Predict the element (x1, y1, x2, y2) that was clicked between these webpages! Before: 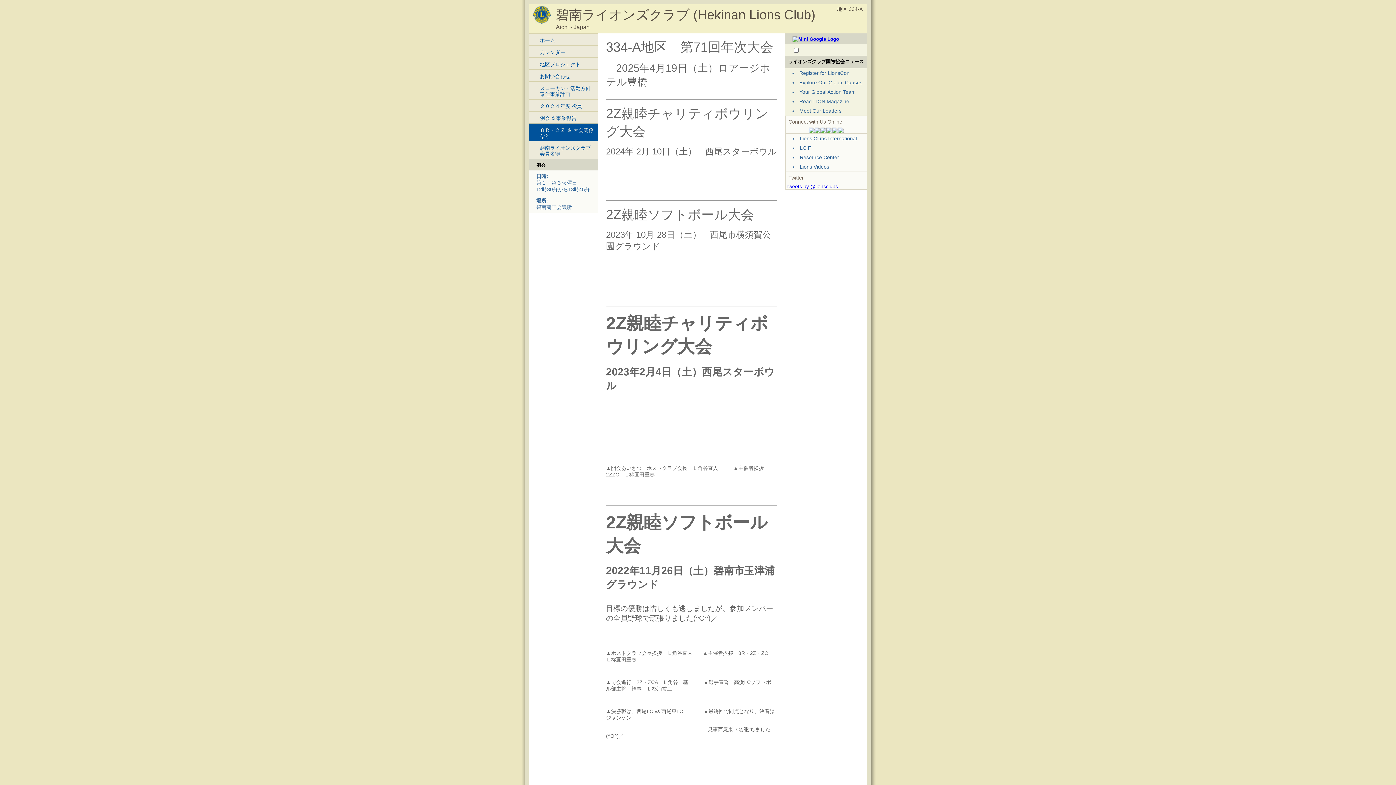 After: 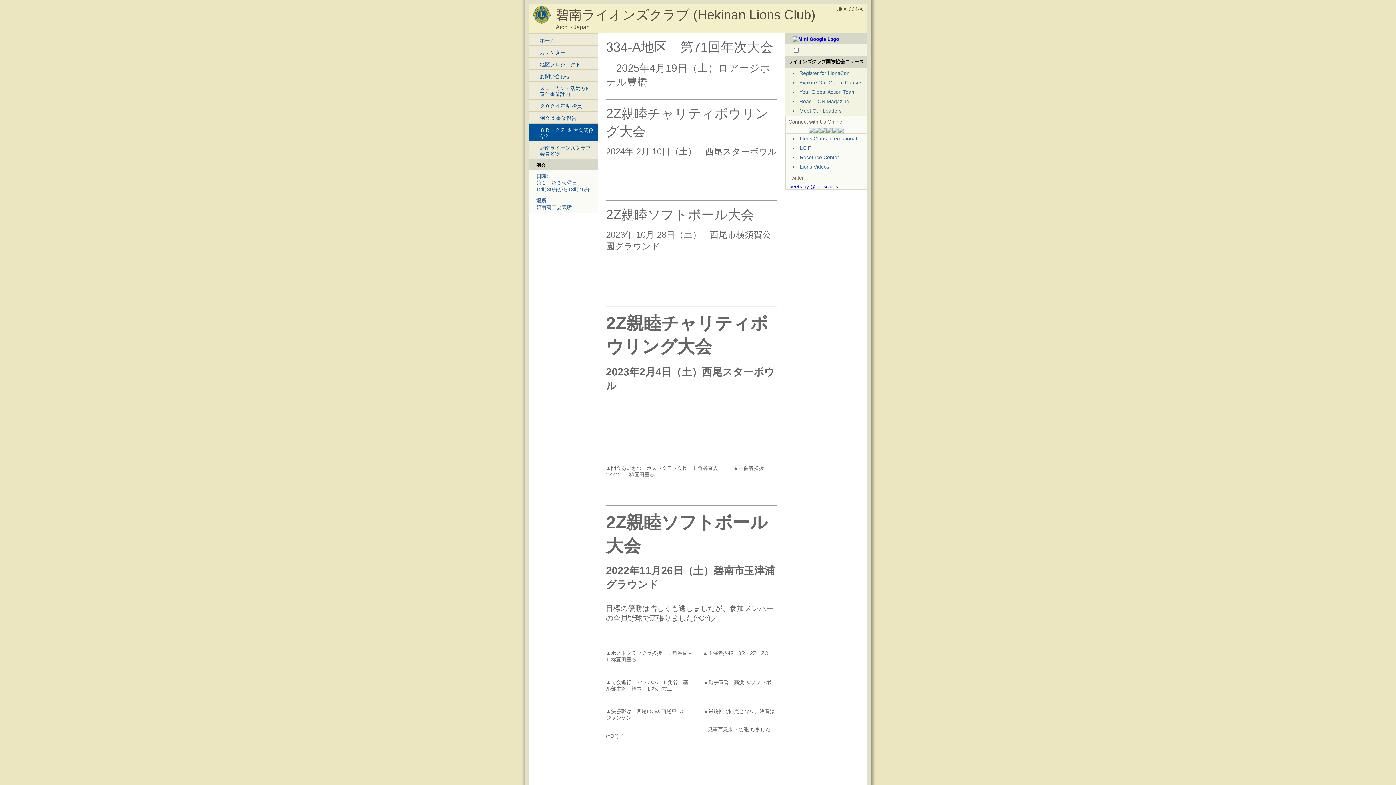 Action: bbox: (799, 89, 856, 94) label: Your Global Action Team